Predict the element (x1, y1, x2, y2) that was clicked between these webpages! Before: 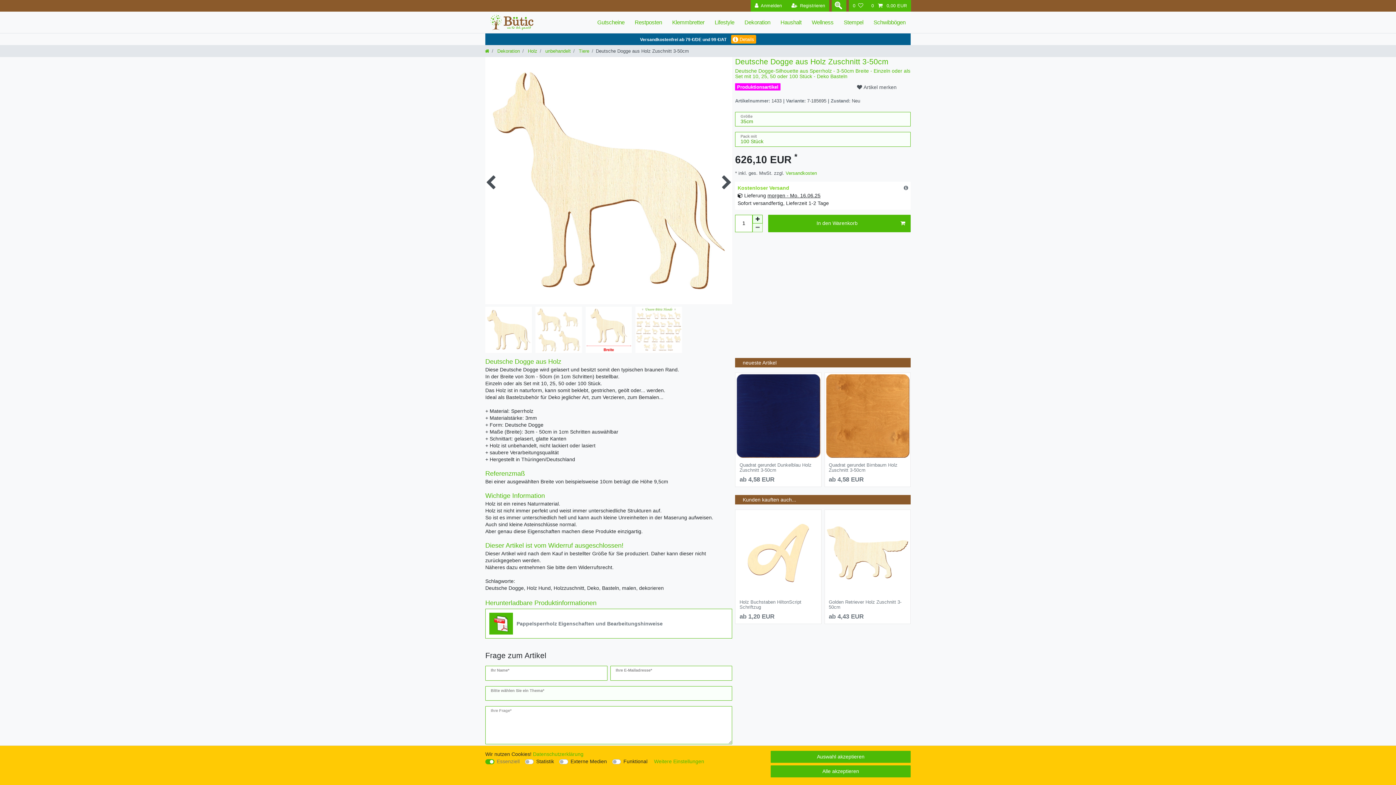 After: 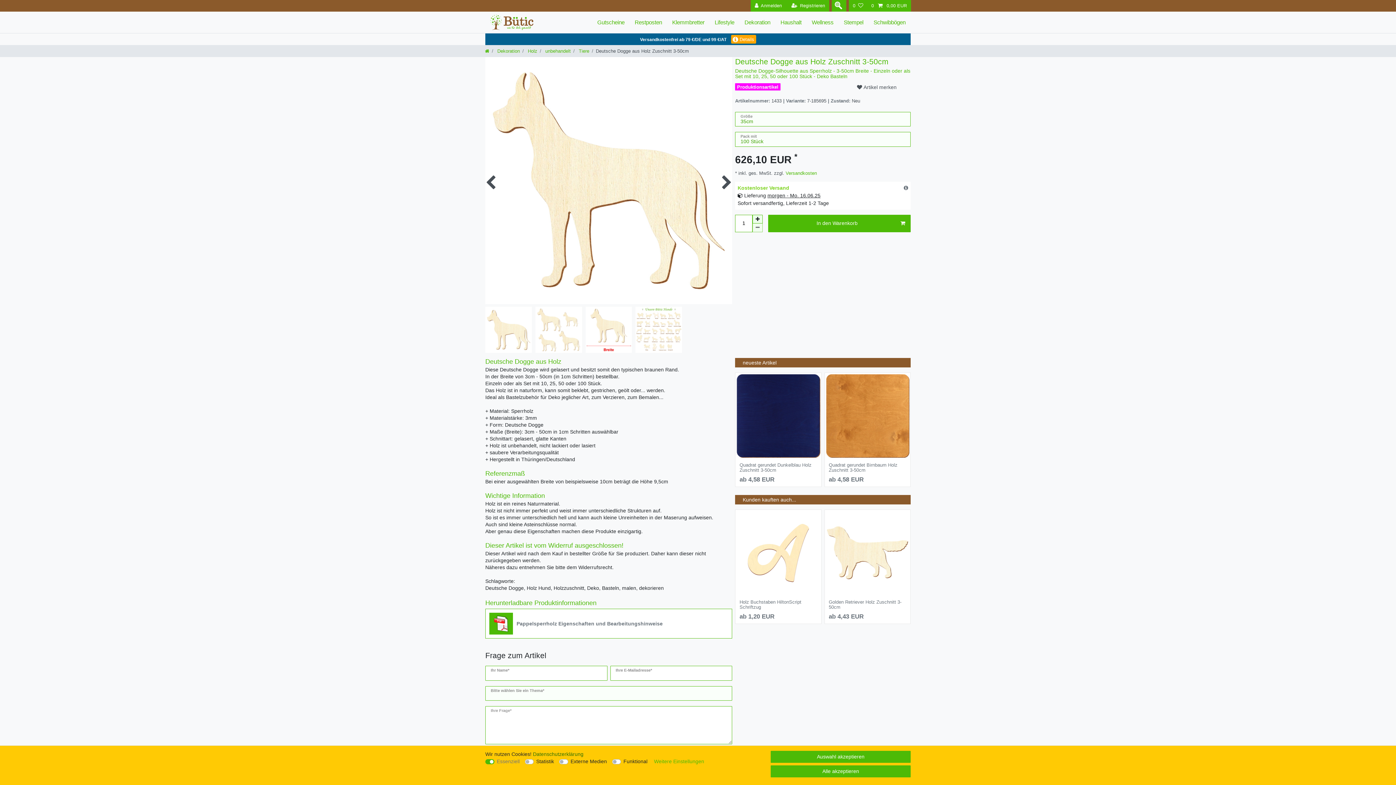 Action: label: Daten­schutz­erklärung bbox: (533, 751, 583, 757)